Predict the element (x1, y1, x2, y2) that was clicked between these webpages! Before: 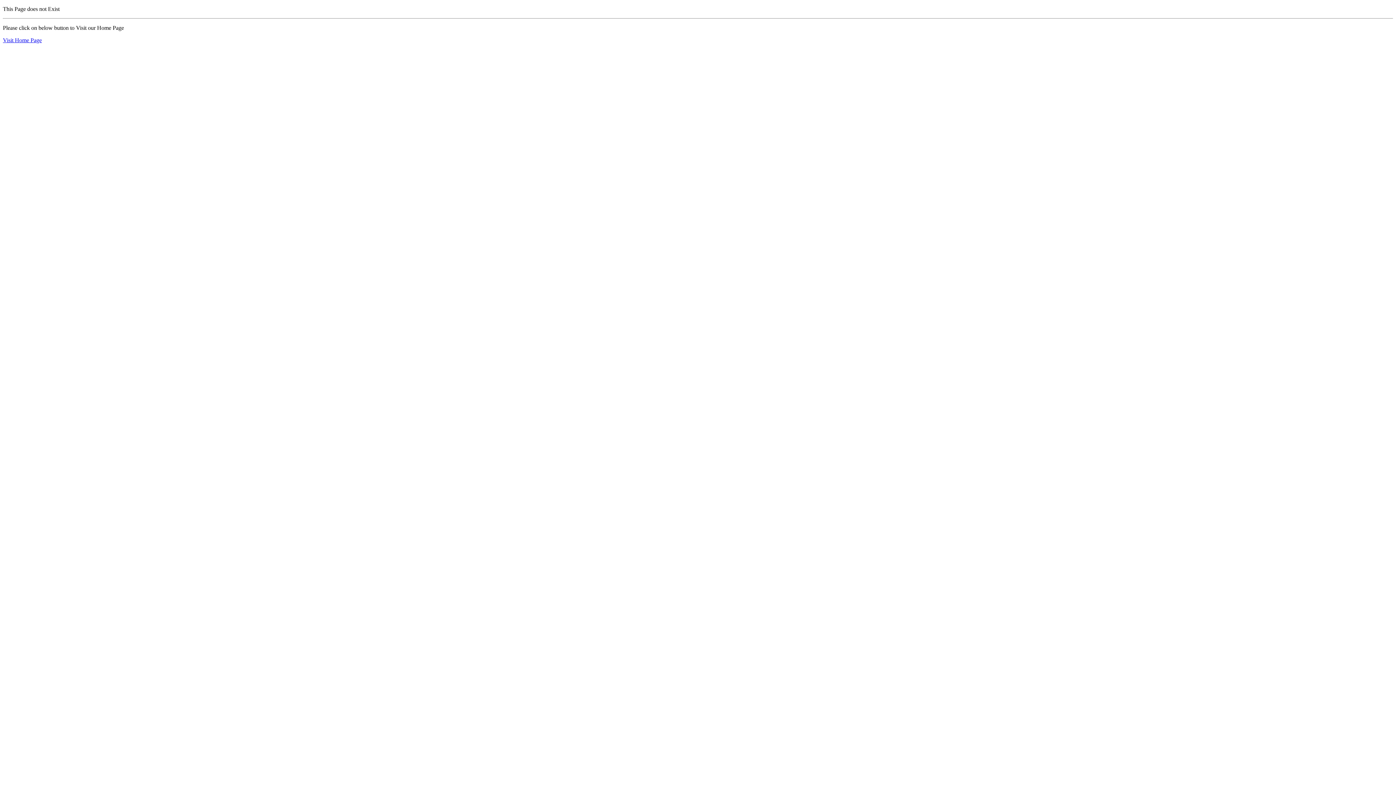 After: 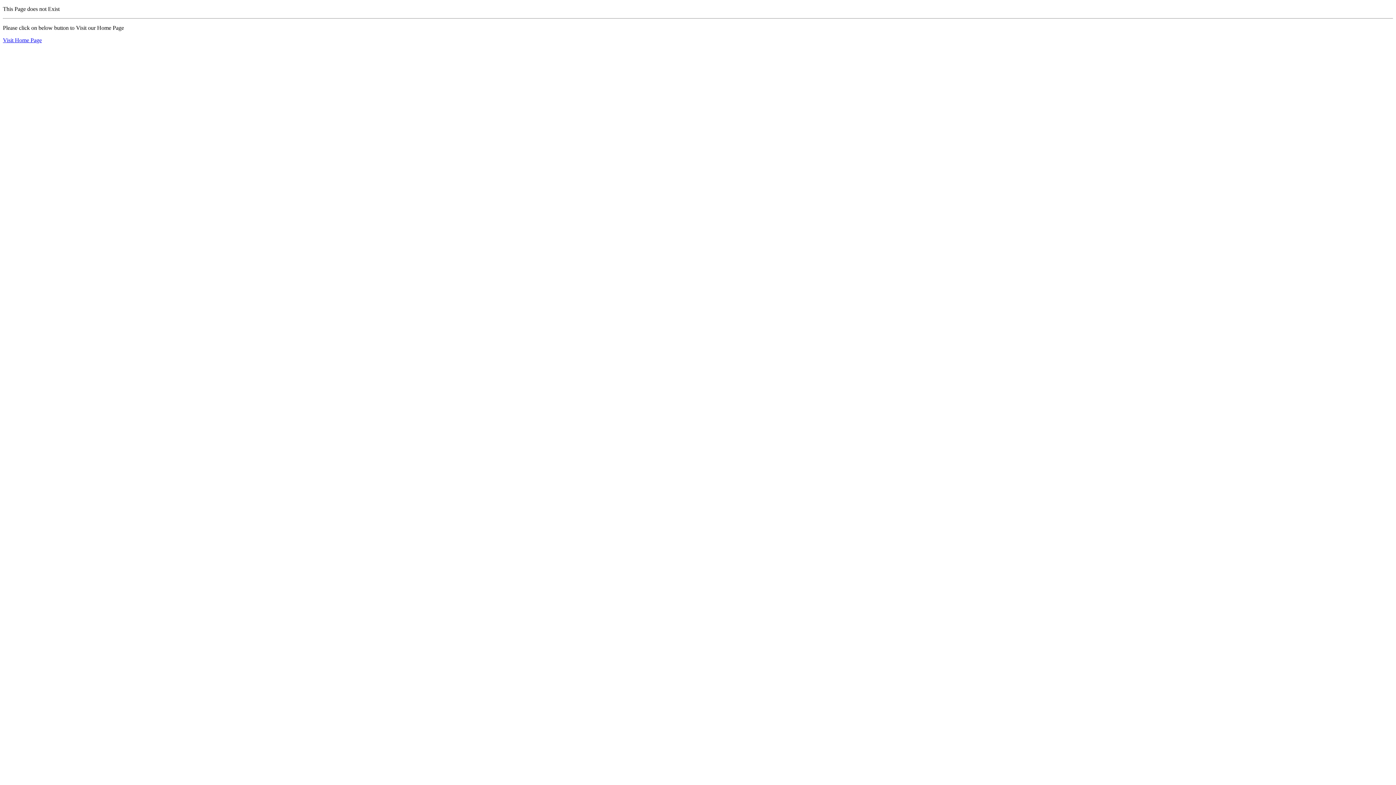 Action: label: Visit Home Page bbox: (2, 37, 41, 43)